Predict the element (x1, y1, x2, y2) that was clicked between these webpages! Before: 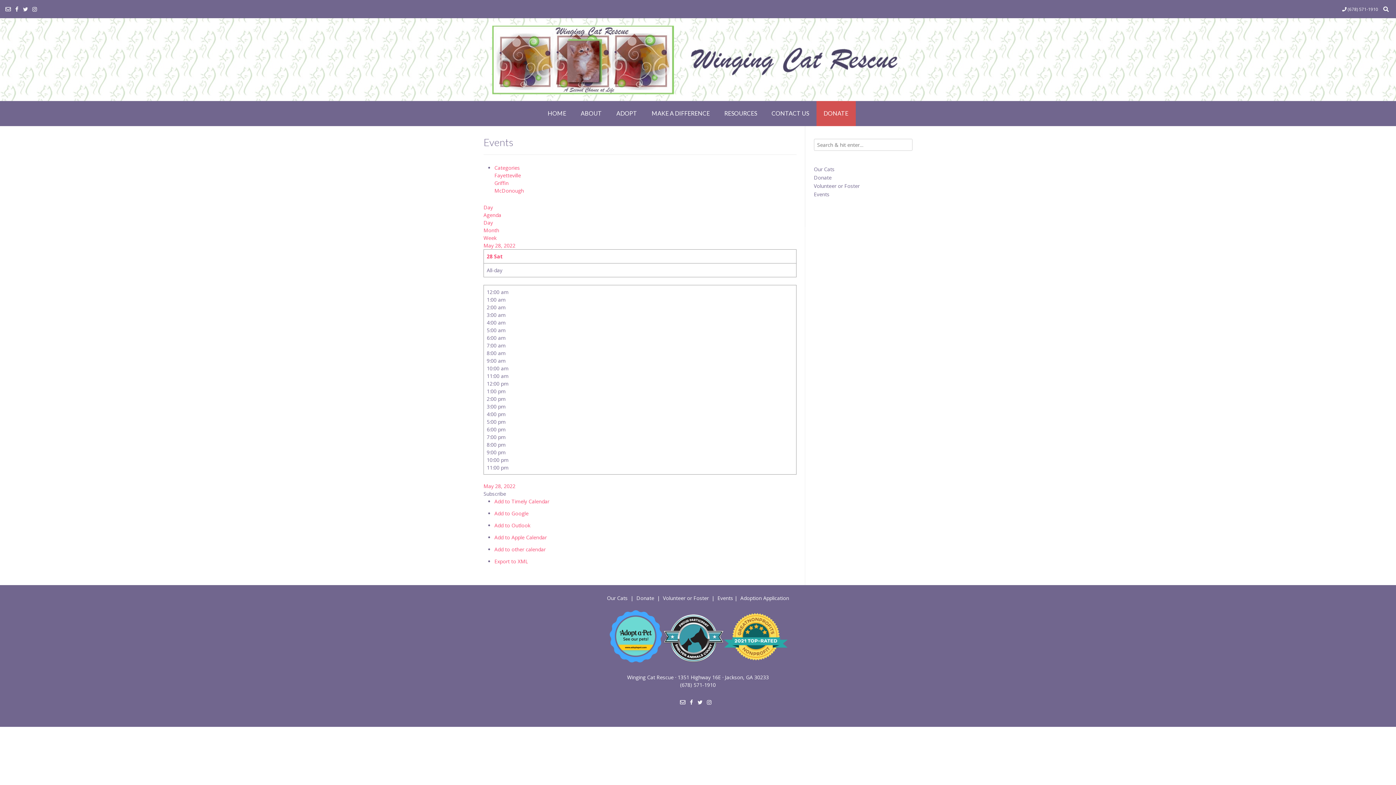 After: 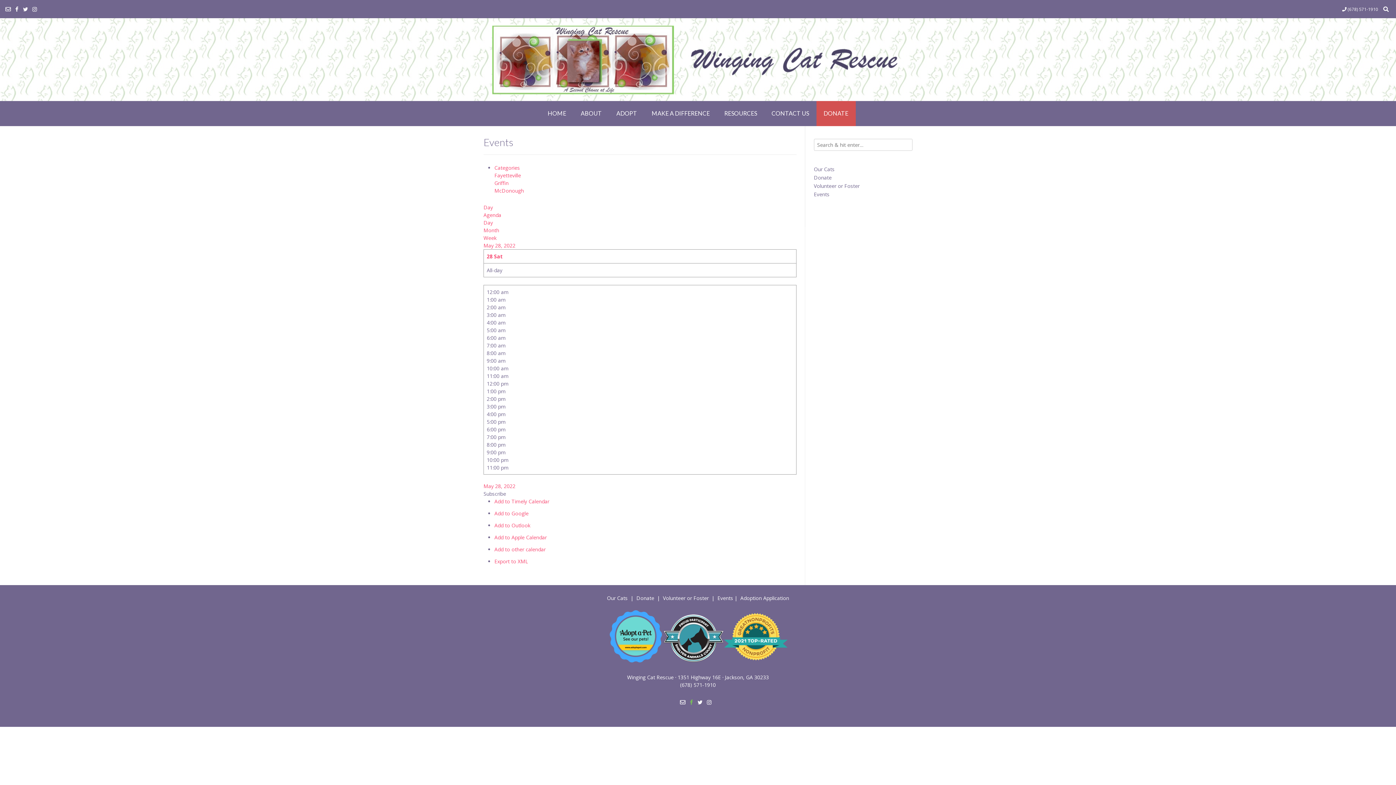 Action: bbox: (690, 696, 693, 708)